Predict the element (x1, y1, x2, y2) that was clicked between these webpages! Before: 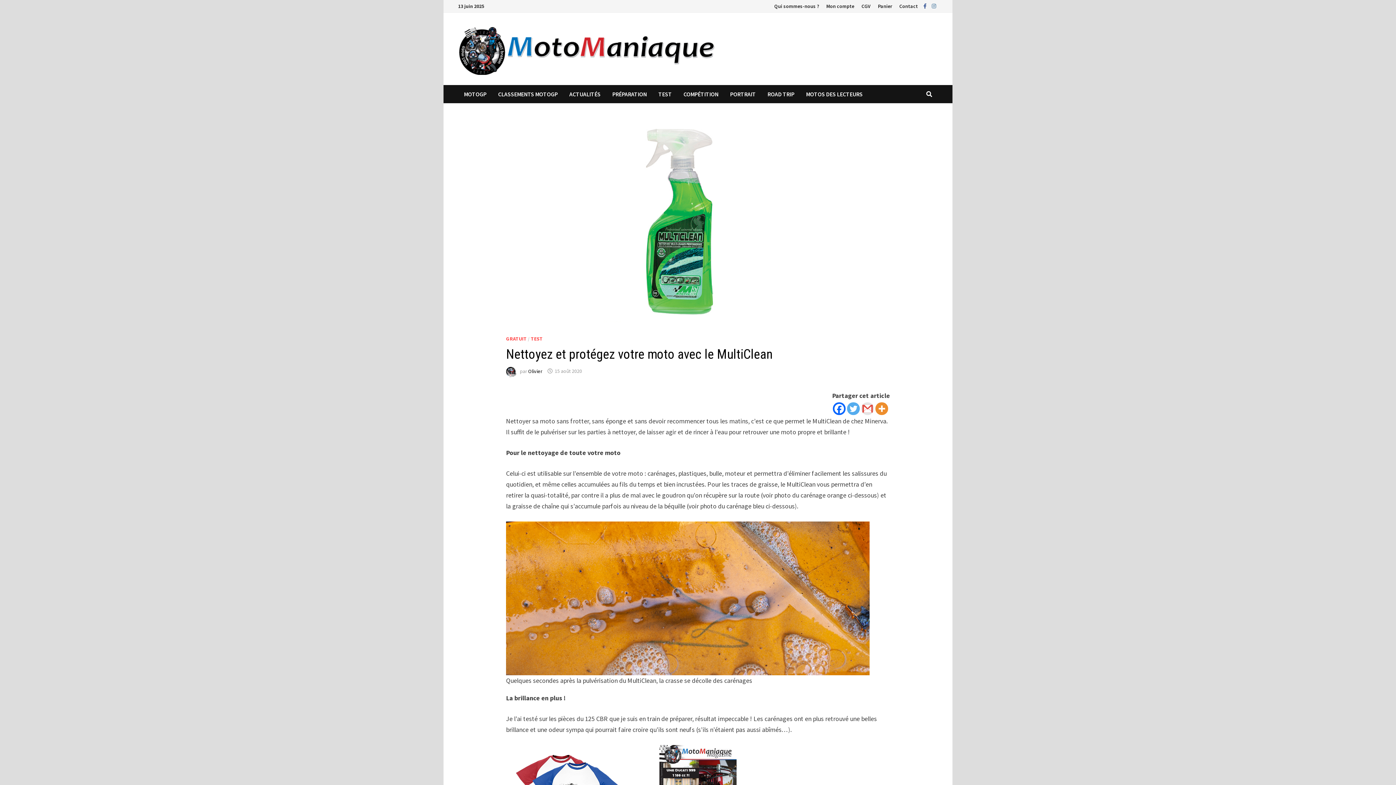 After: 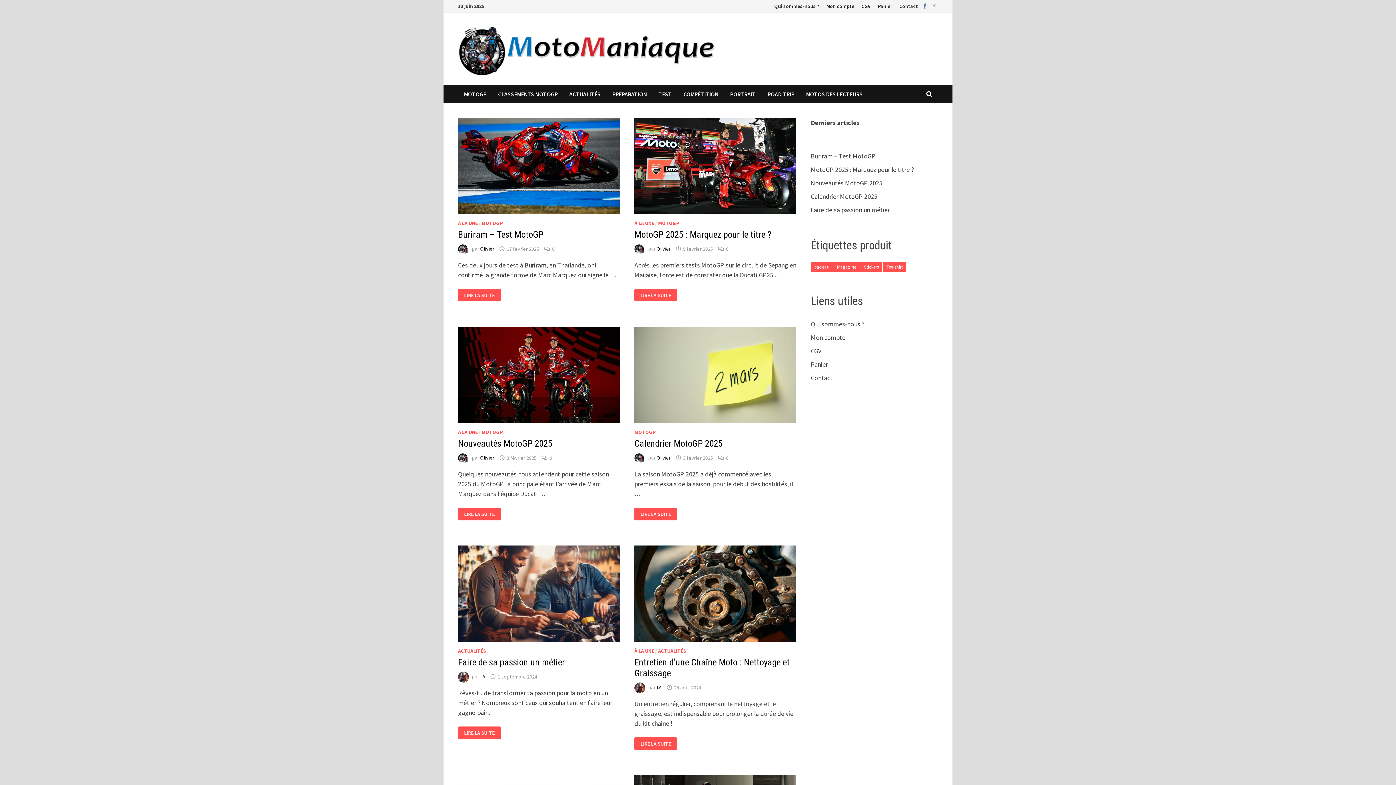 Action: bbox: (458, 22, 720, 74)